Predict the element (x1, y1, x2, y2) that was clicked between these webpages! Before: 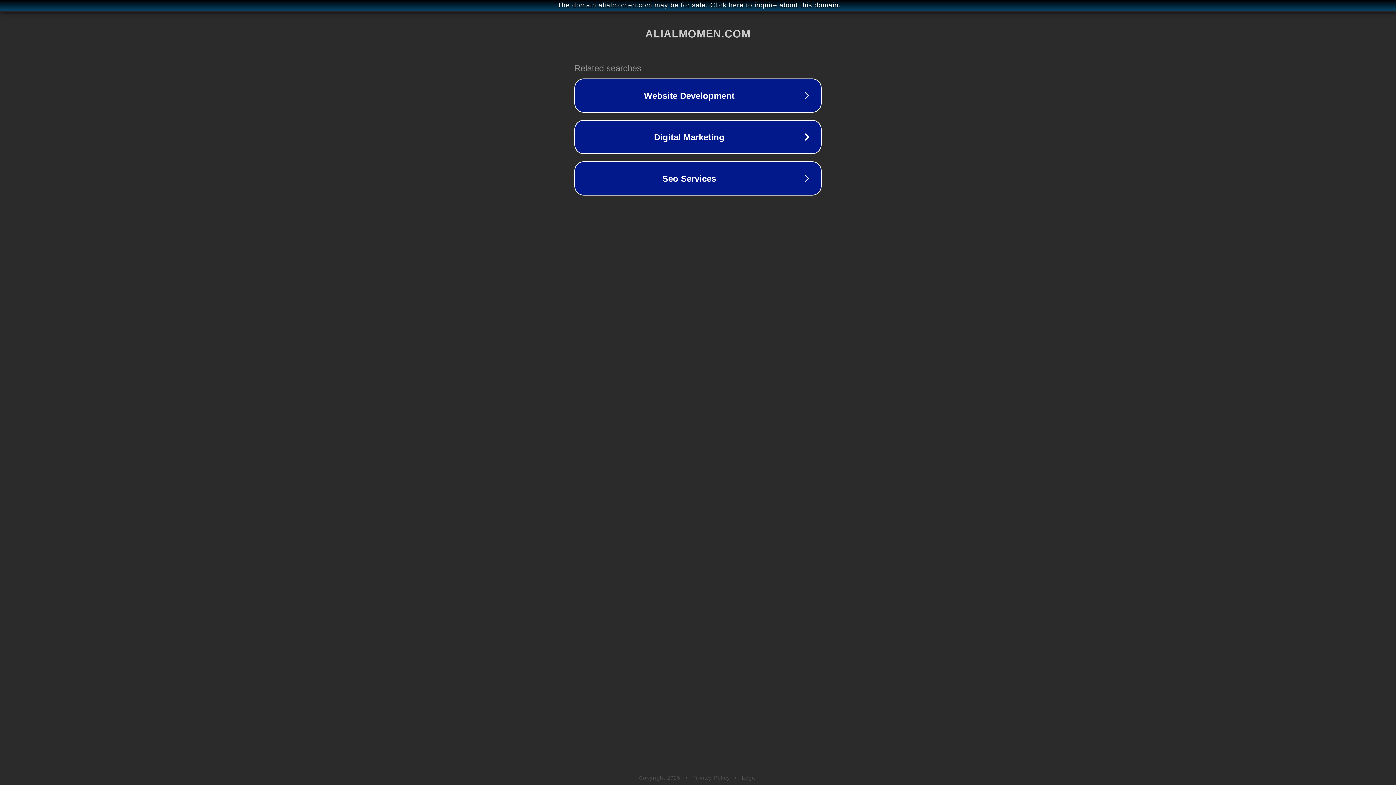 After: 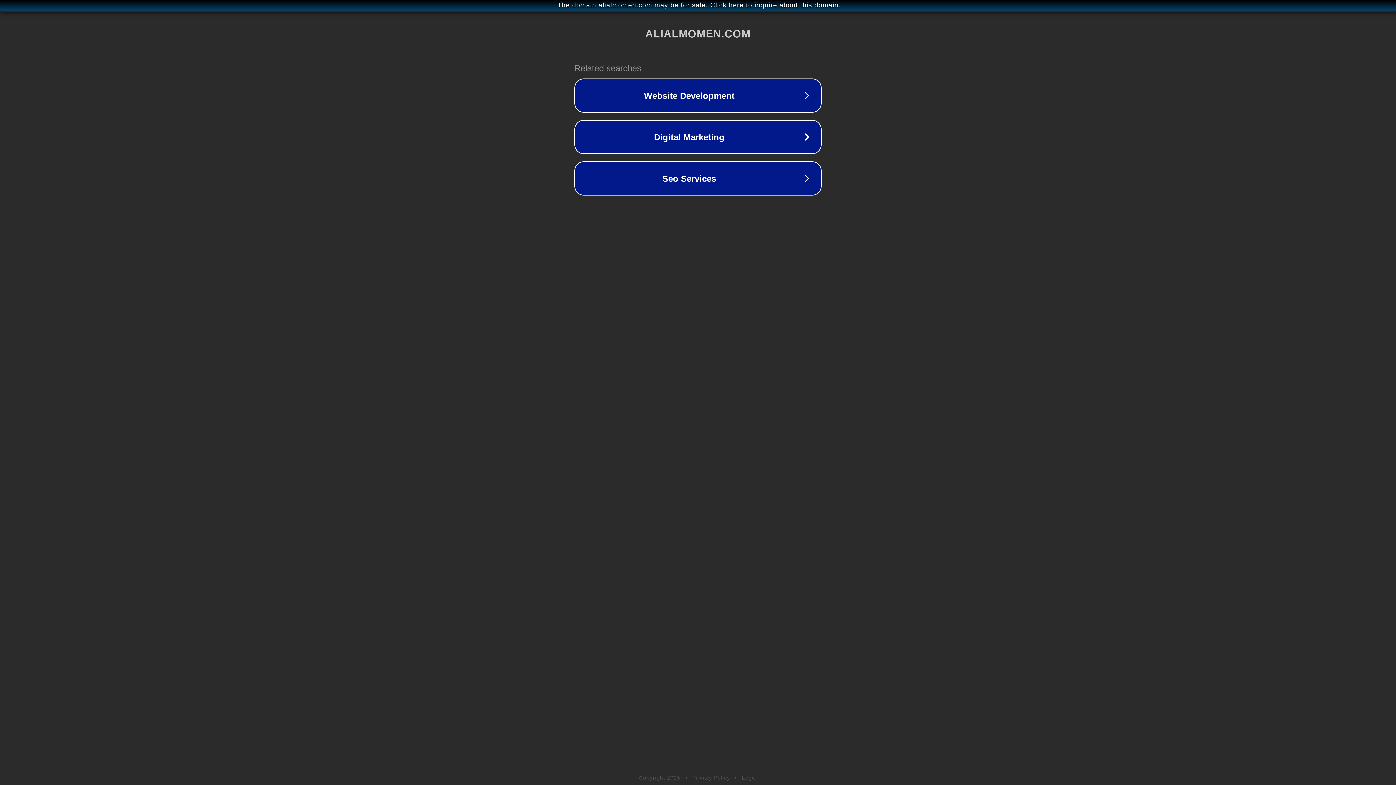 Action: bbox: (692, 775, 730, 781) label: Privacy Policy